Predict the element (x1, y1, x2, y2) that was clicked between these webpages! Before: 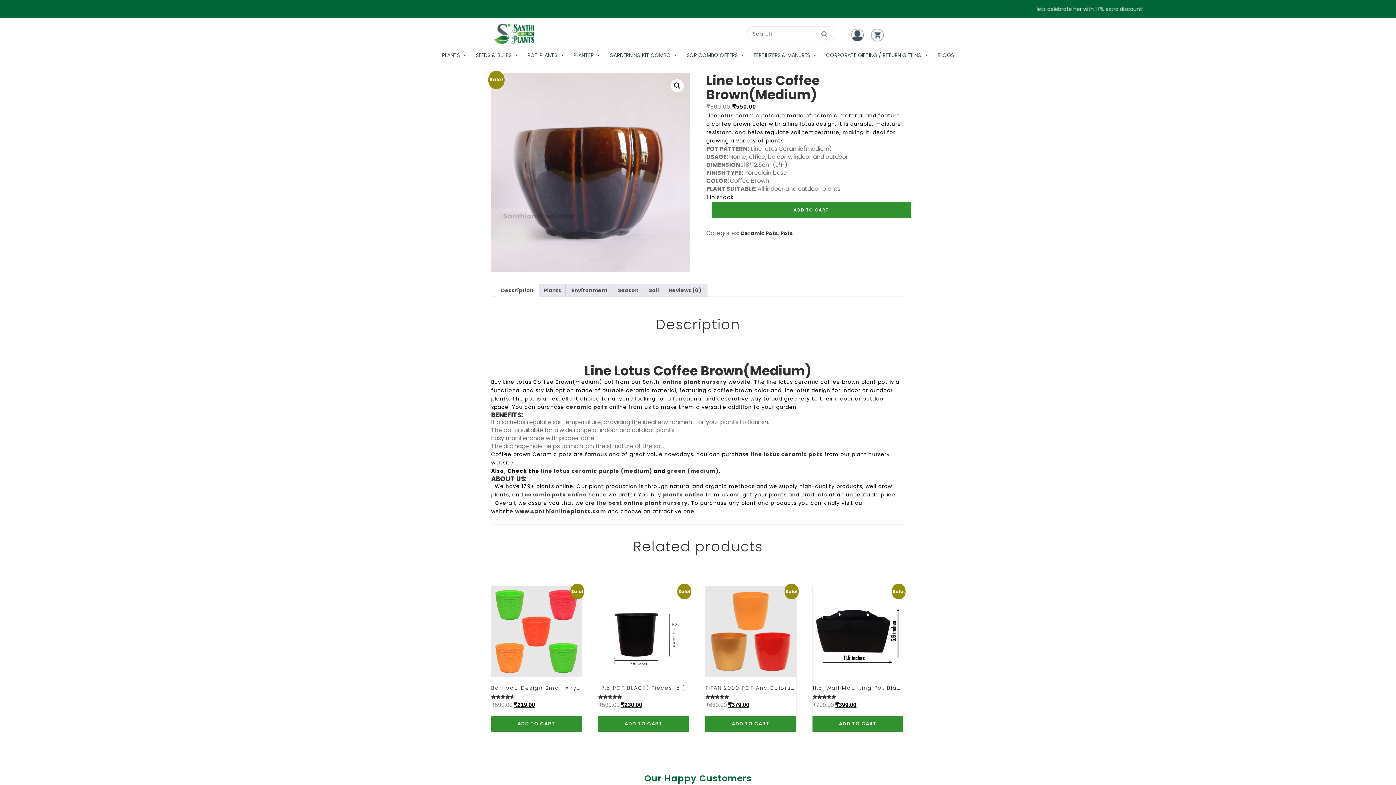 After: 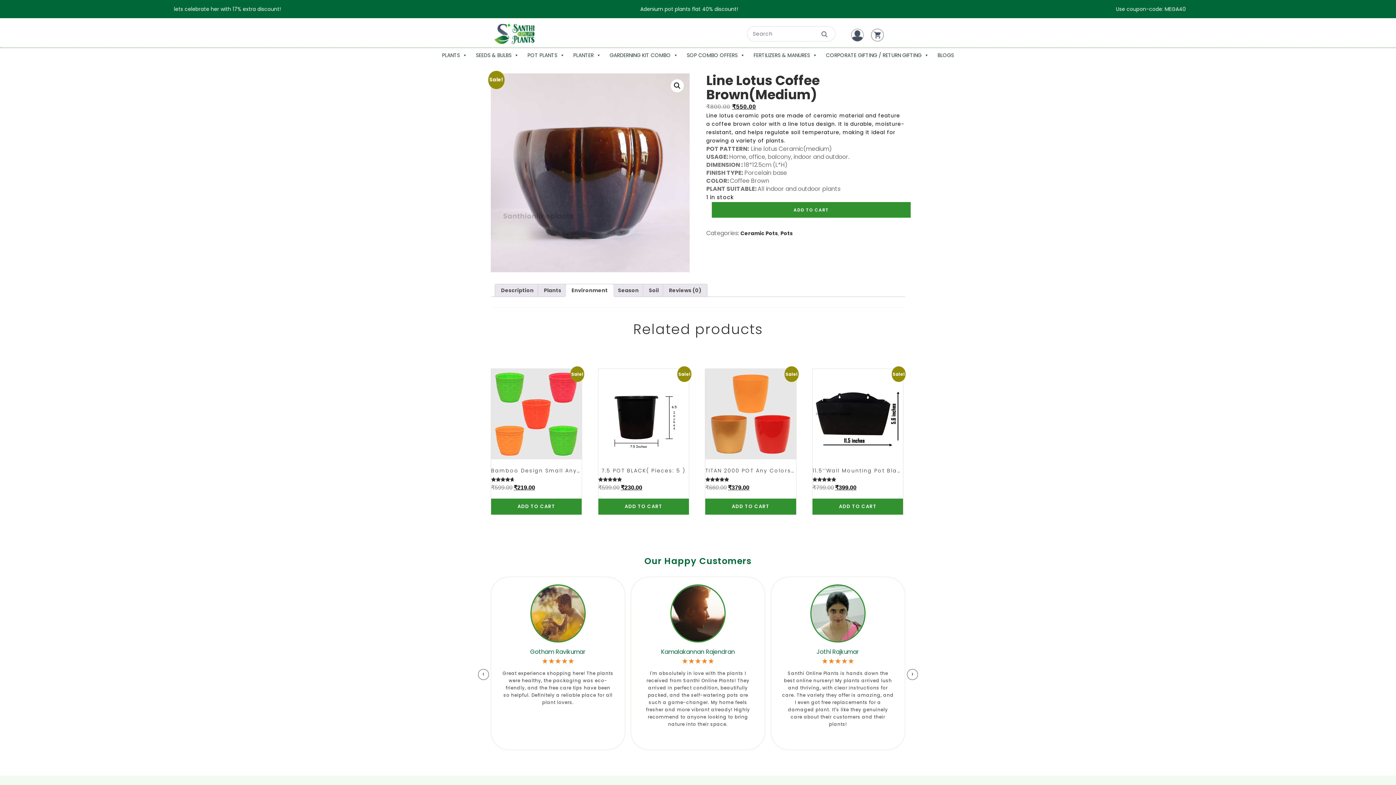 Action: label: Environment bbox: (571, 284, 608, 296)